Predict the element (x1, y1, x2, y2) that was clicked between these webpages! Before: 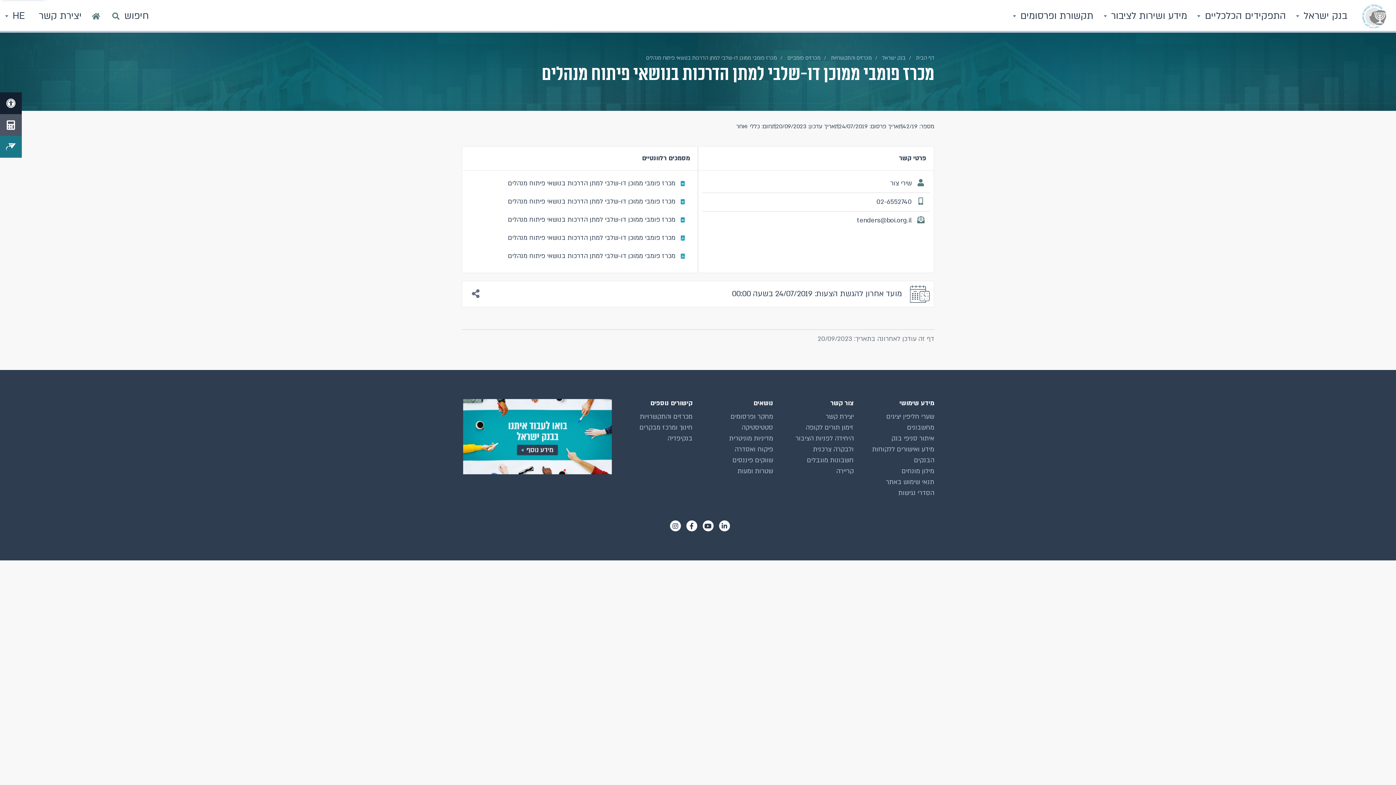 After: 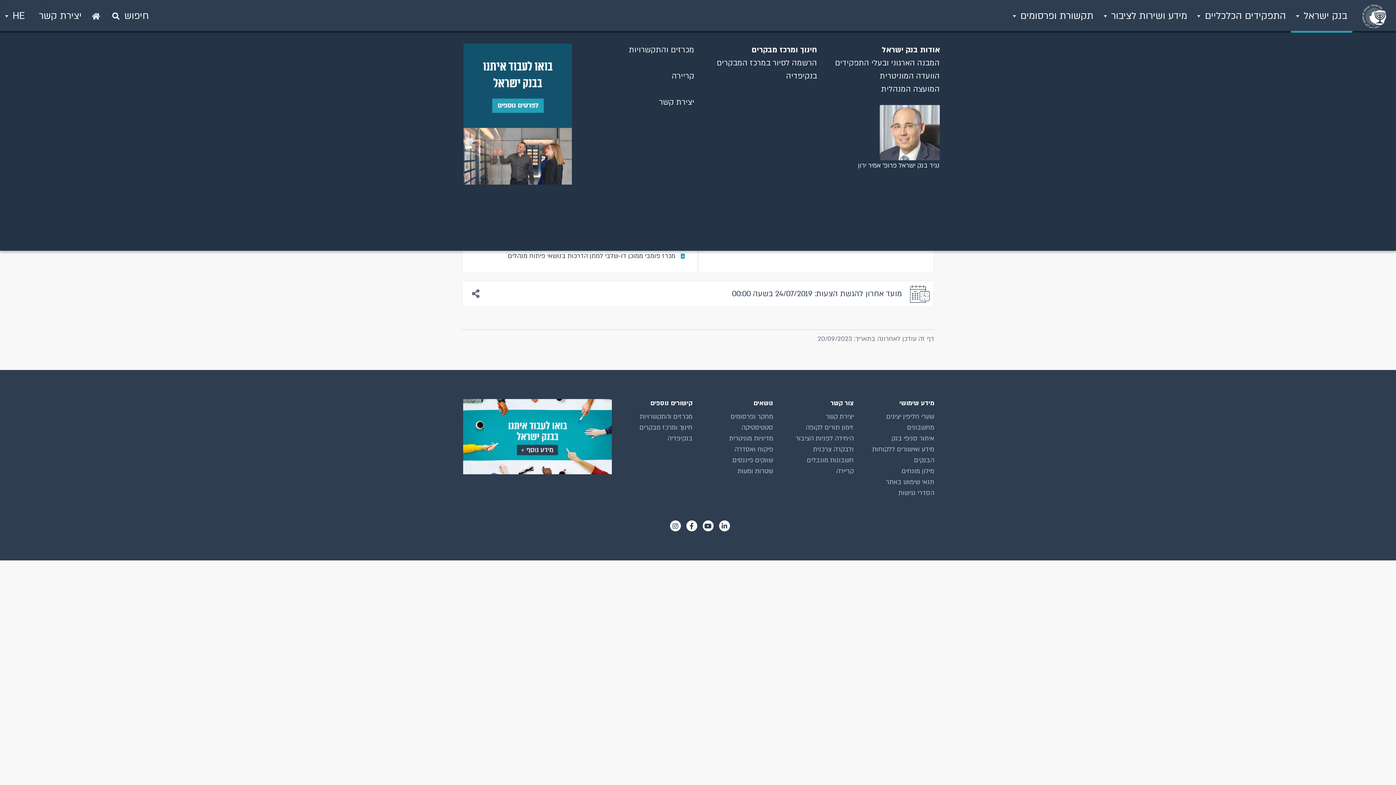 Action: label: בנק ישראל  bbox: (1291, 0, 1352, 32)